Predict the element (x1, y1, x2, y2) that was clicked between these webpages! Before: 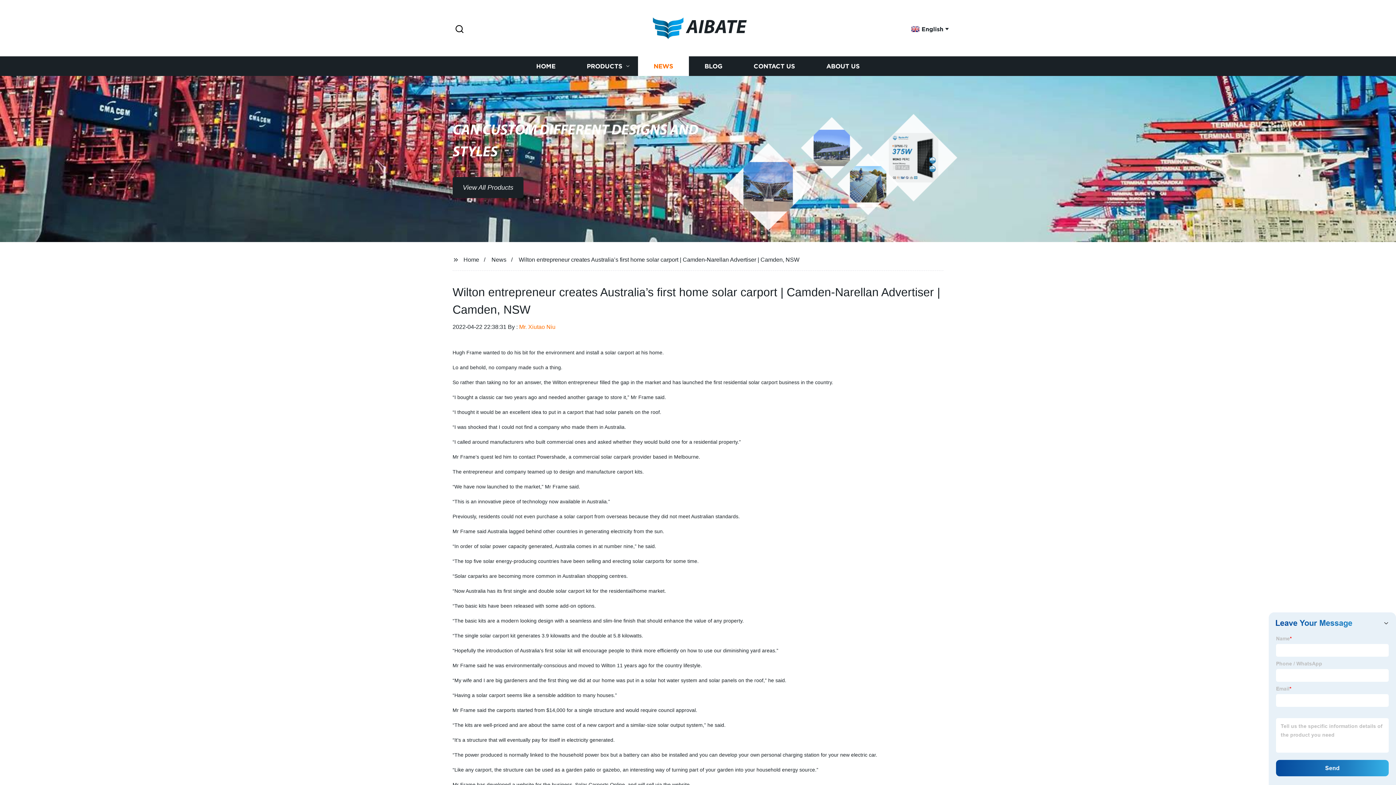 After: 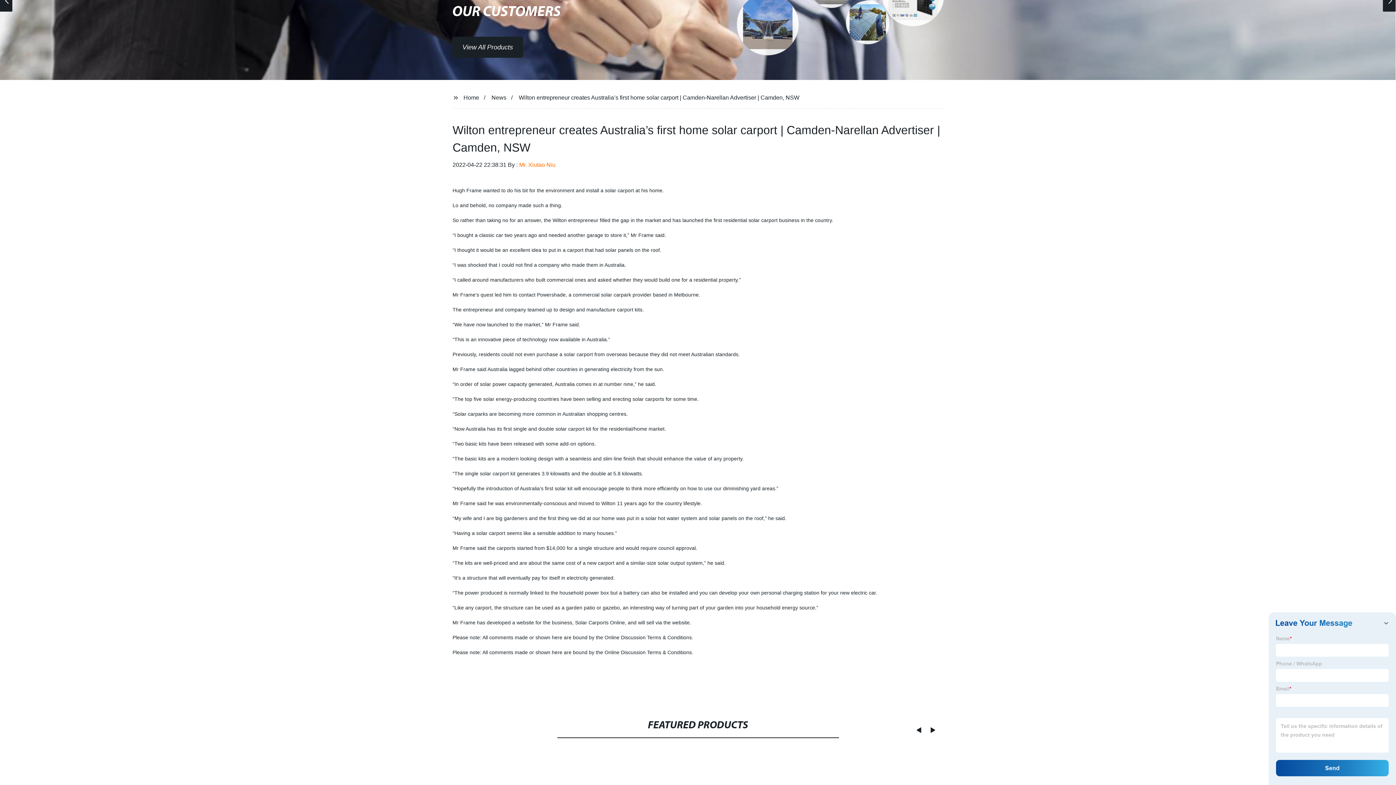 Action: bbox: (1392, 162, 1396, 163)